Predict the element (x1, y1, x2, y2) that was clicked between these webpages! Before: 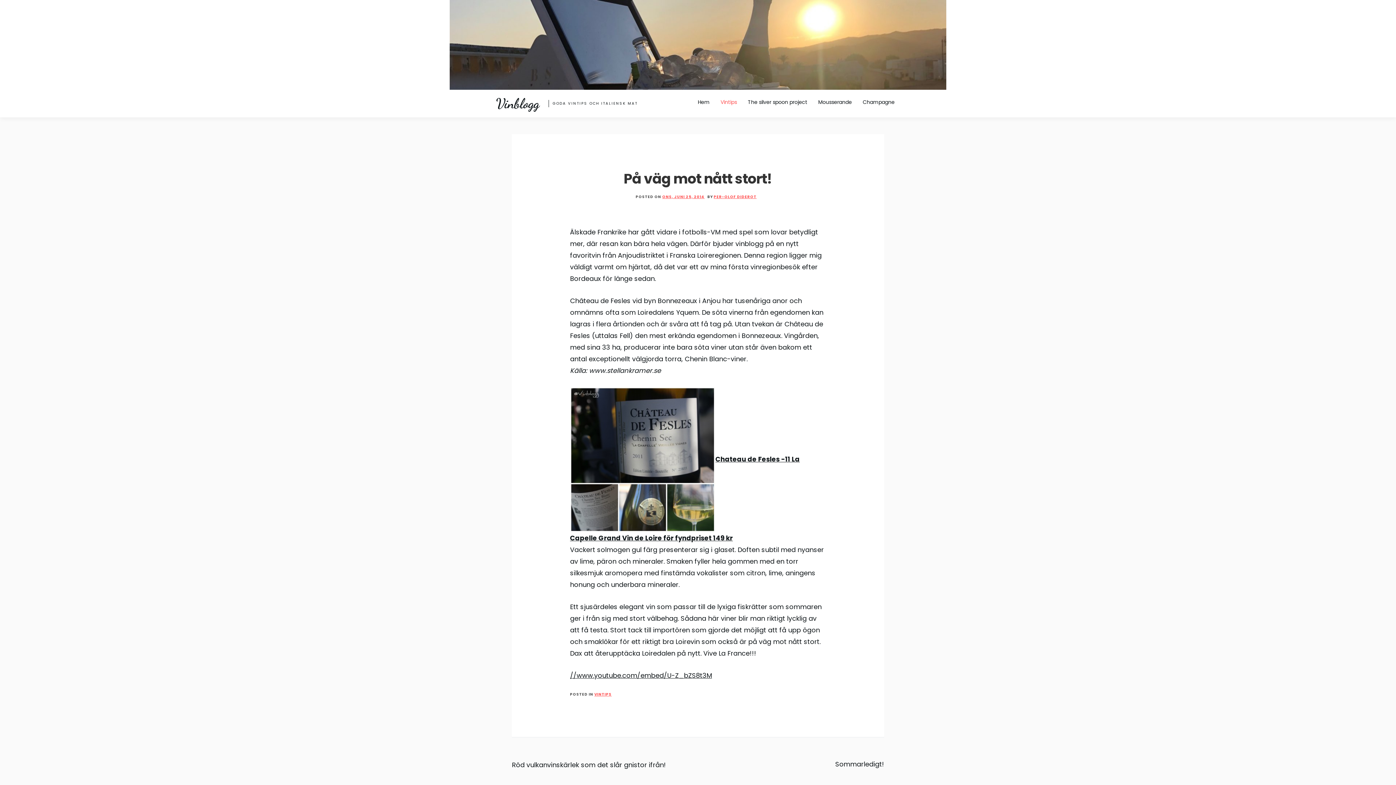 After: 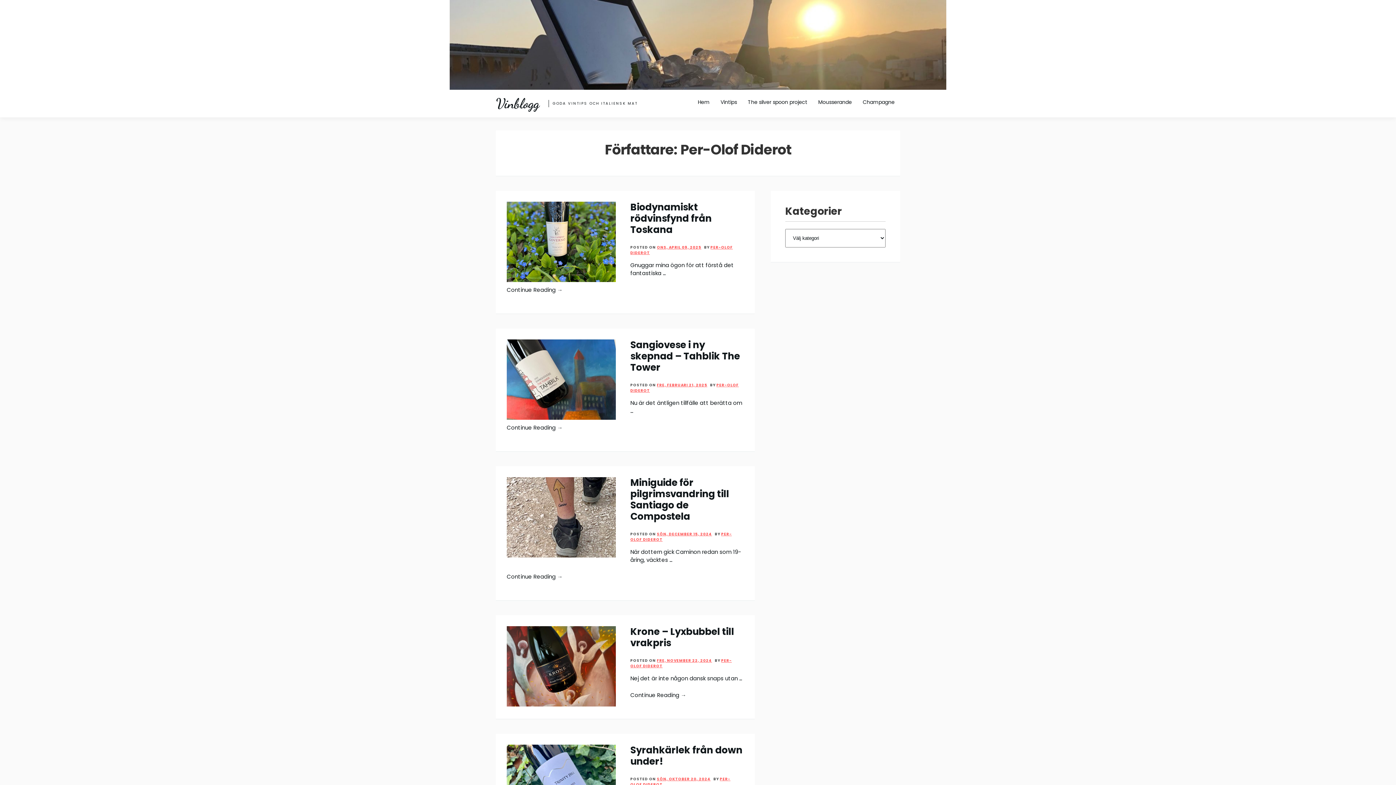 Action: label: PER-OLOF DIDEROT bbox: (713, 194, 756, 199)